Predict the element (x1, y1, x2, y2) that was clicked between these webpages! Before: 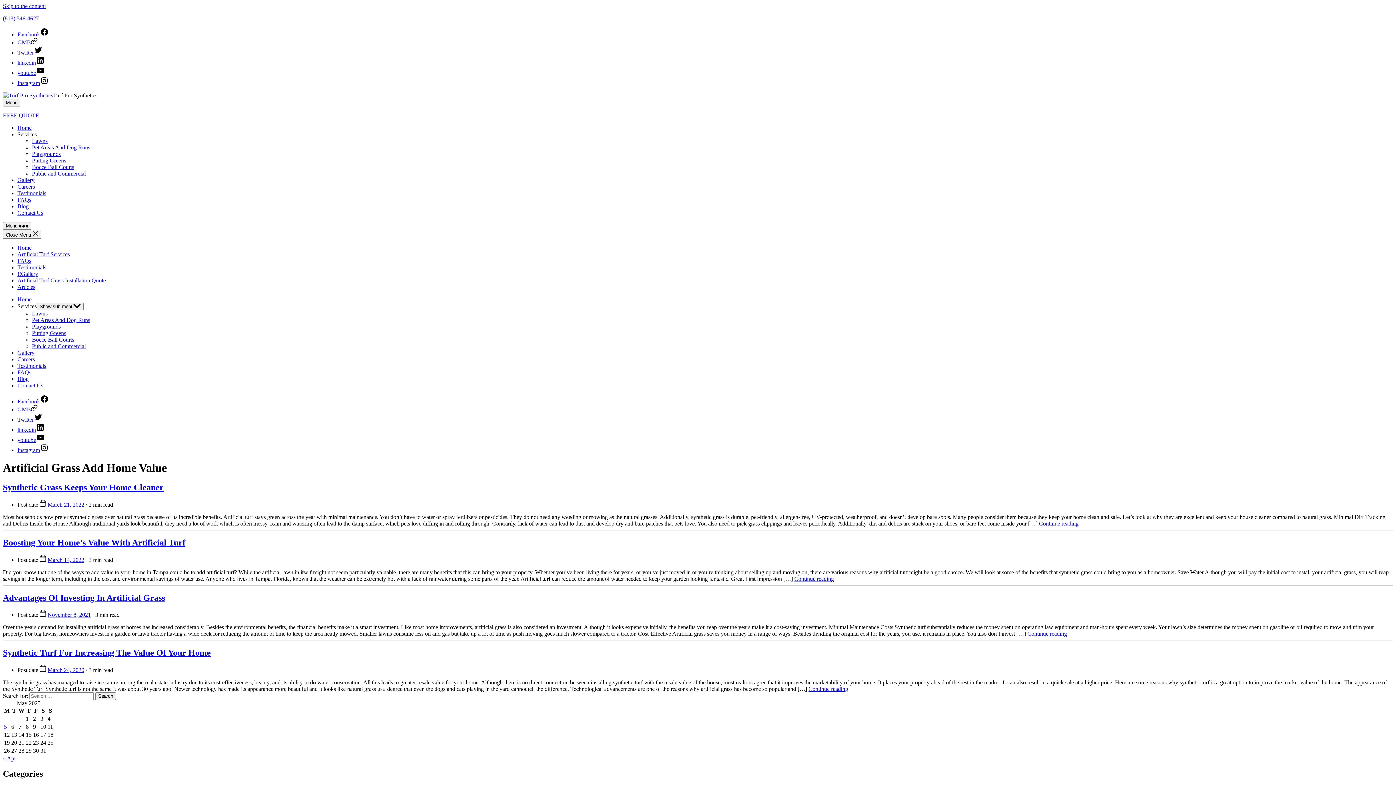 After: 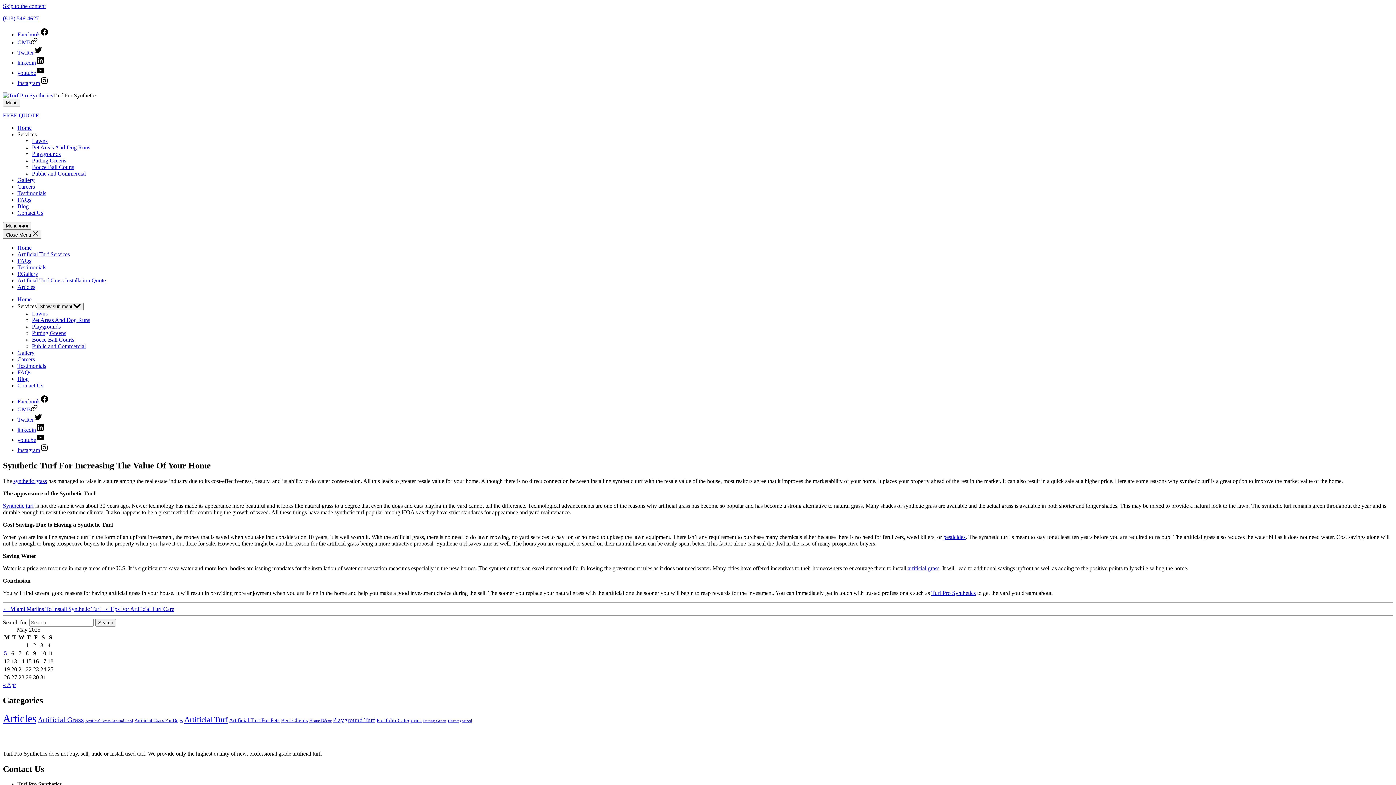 Action: bbox: (47, 667, 84, 673) label: March 24, 2020